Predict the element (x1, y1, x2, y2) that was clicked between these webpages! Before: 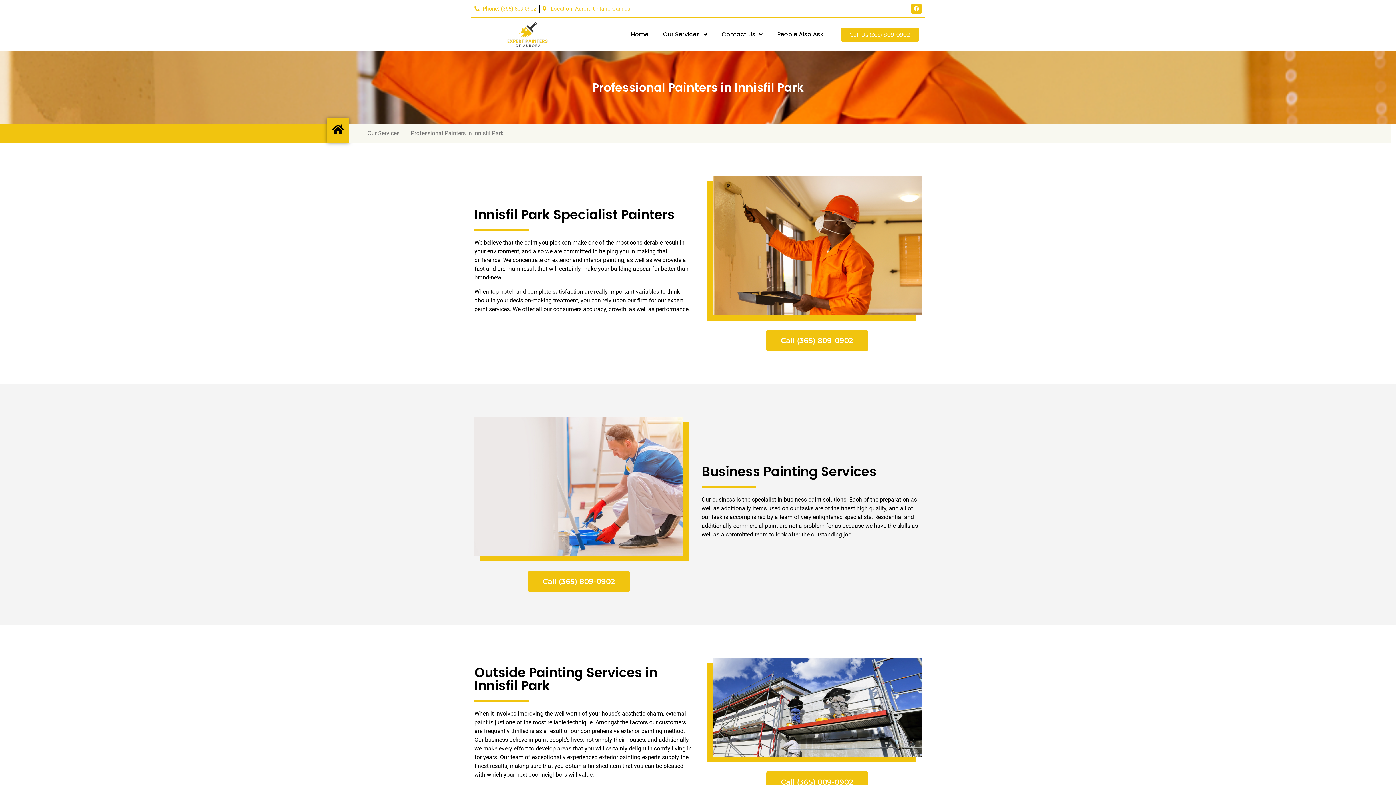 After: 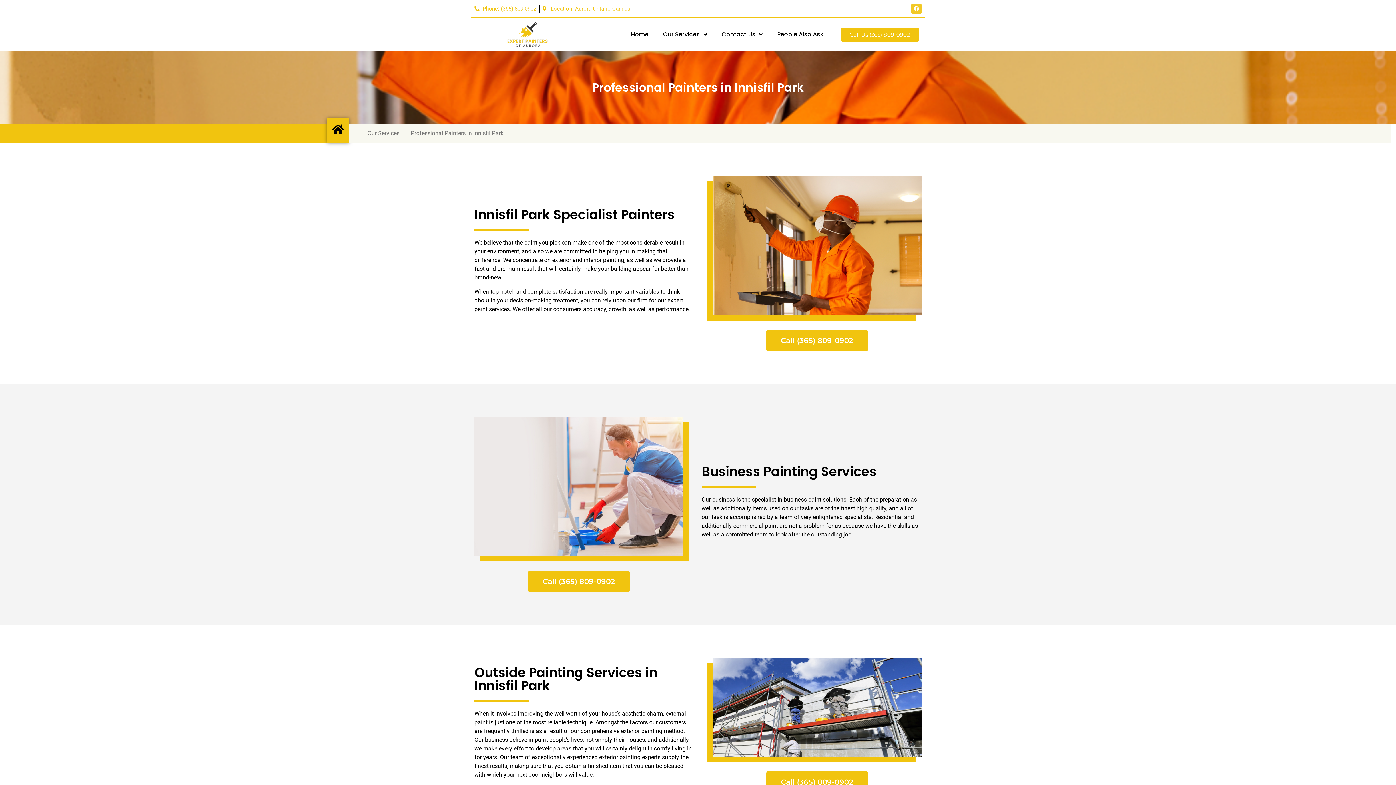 Action: bbox: (911, 3, 921, 13) label: Facebook